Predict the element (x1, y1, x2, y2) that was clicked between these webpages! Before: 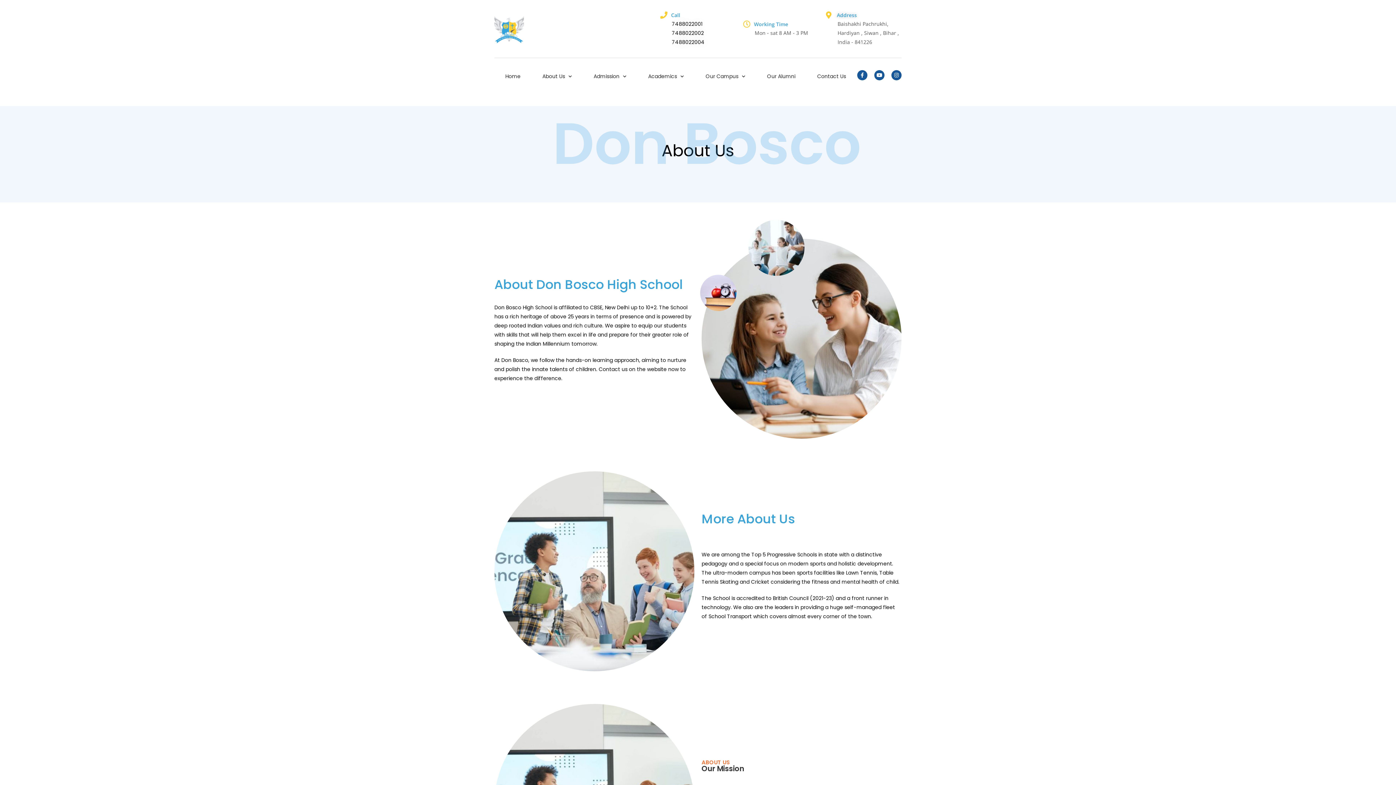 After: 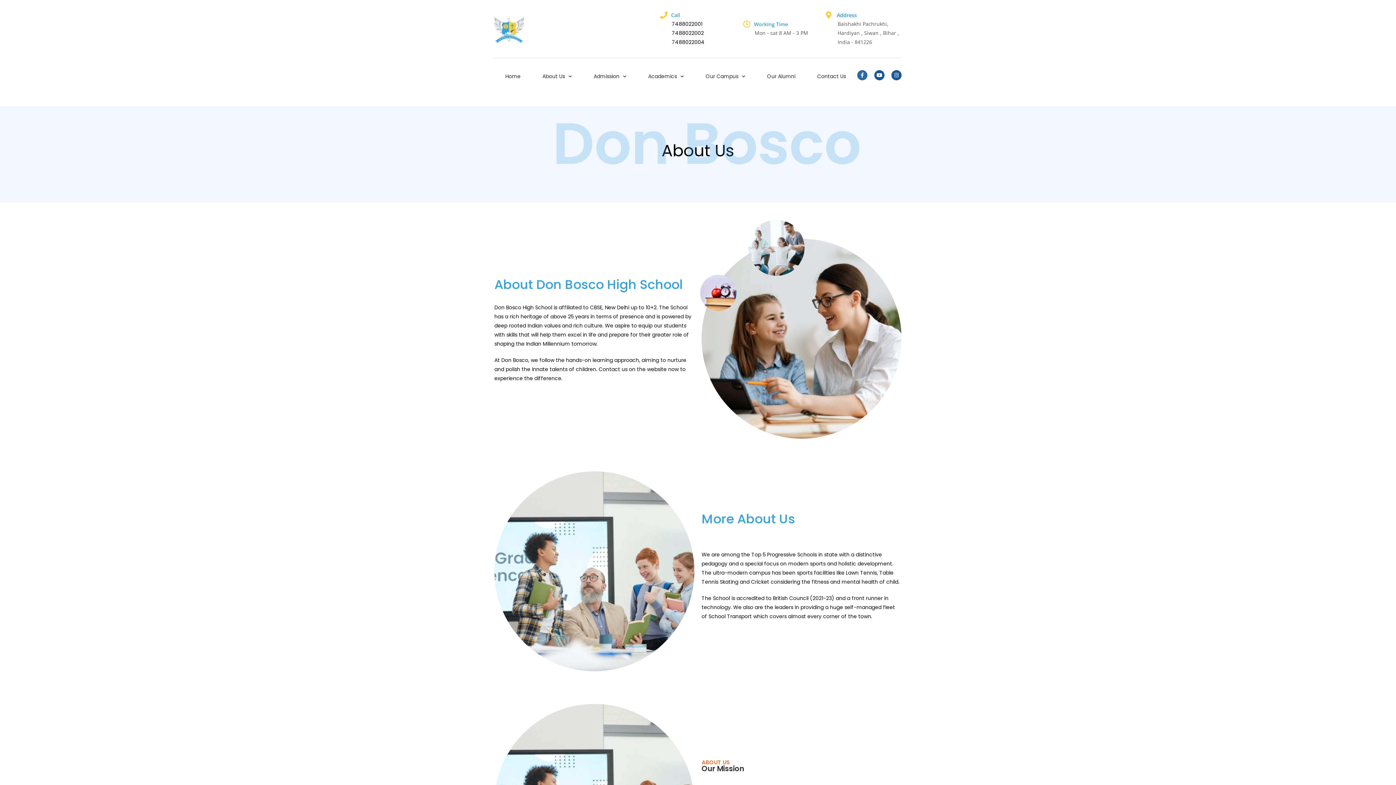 Action: bbox: (857, 70, 867, 80) label: Facebook-f